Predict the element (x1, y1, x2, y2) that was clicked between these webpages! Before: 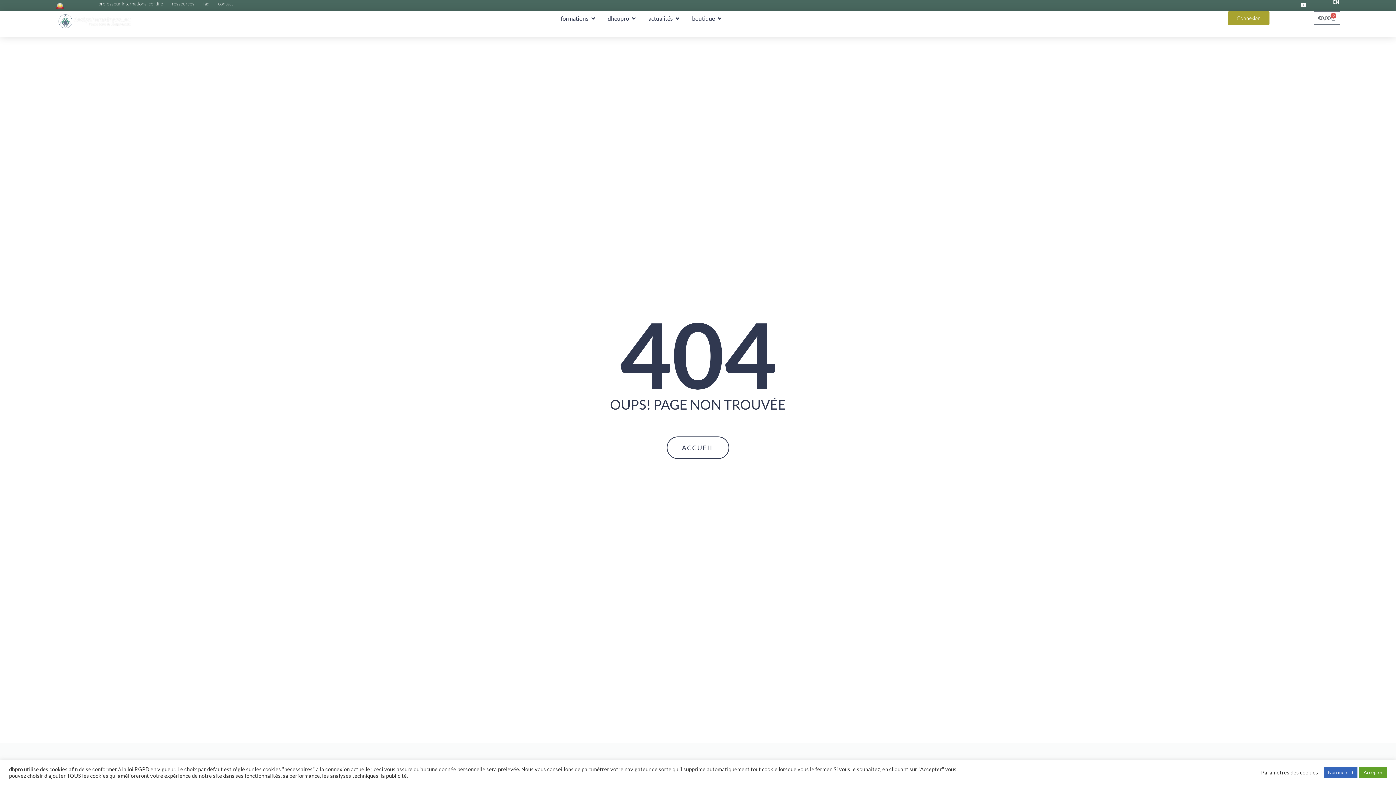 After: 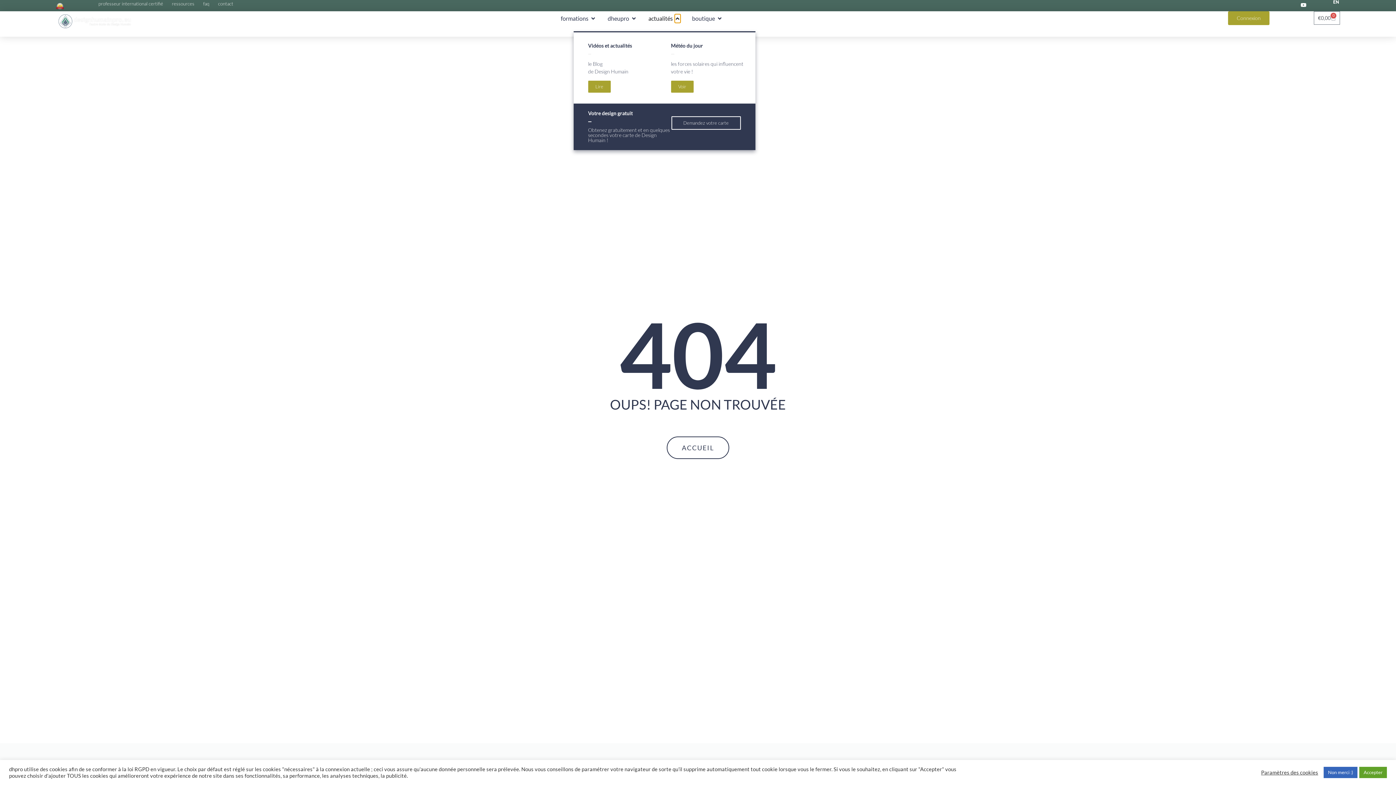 Action: label: Ouvrir actualités bbox: (674, 14, 680, 22)